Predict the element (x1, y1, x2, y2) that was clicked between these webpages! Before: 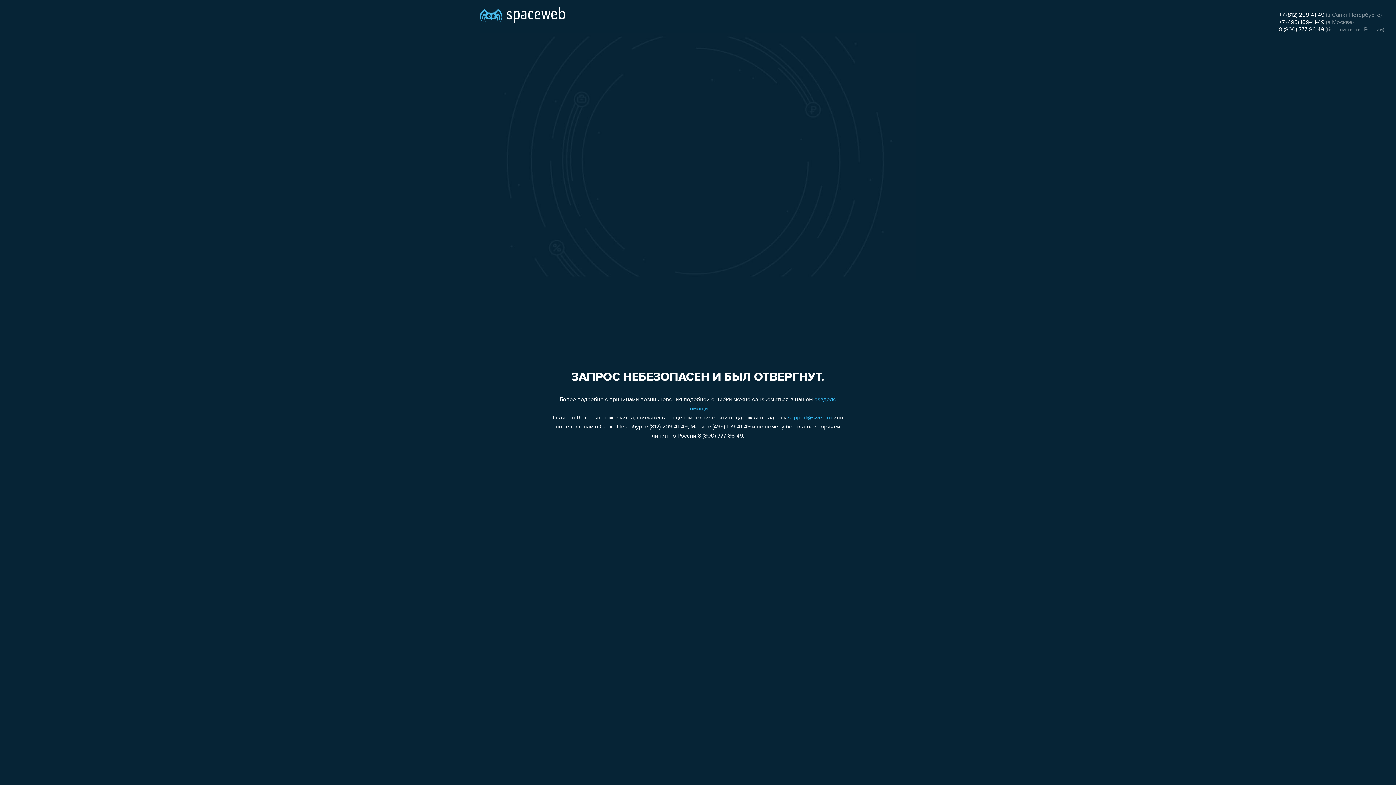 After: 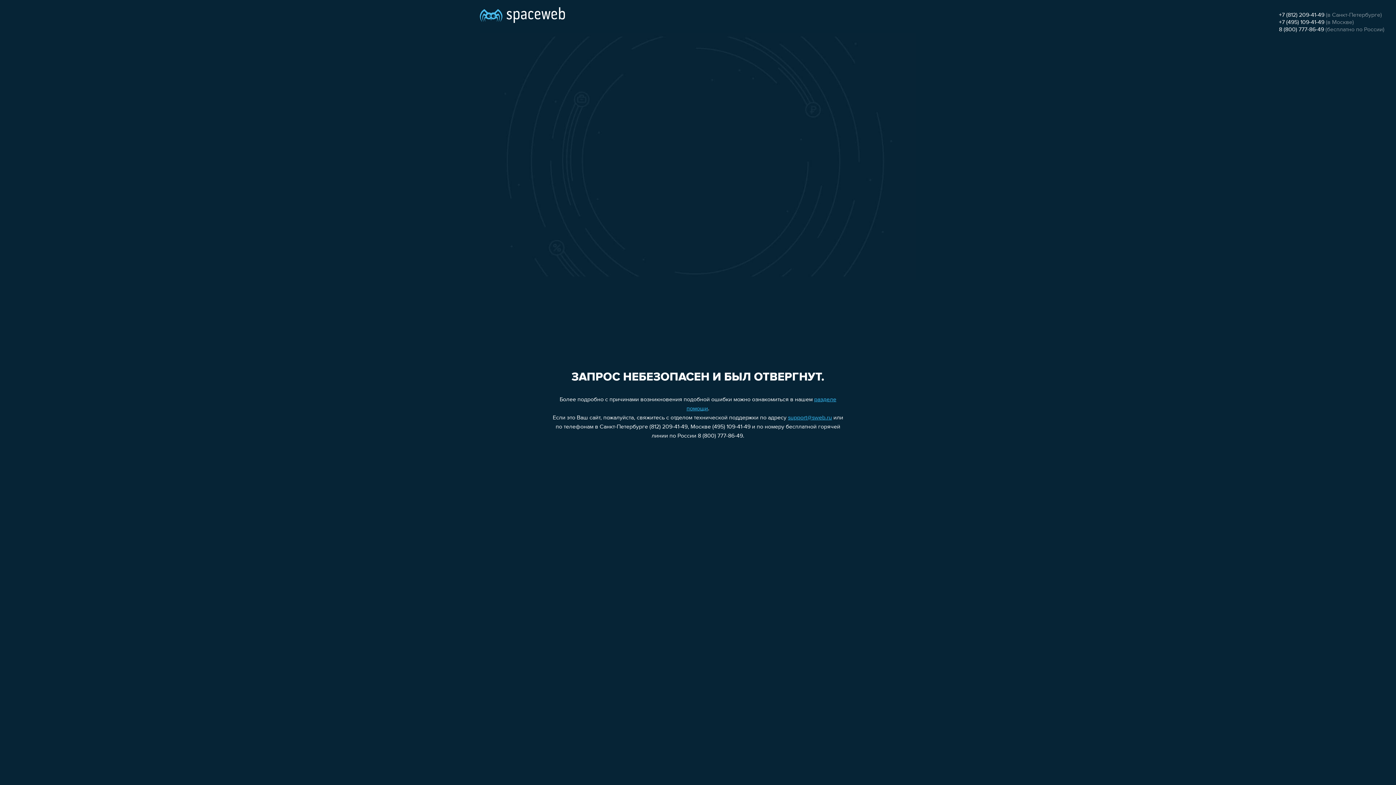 Action: bbox: (1279, 26, 1324, 32) label: 8 (800) 777-86-49